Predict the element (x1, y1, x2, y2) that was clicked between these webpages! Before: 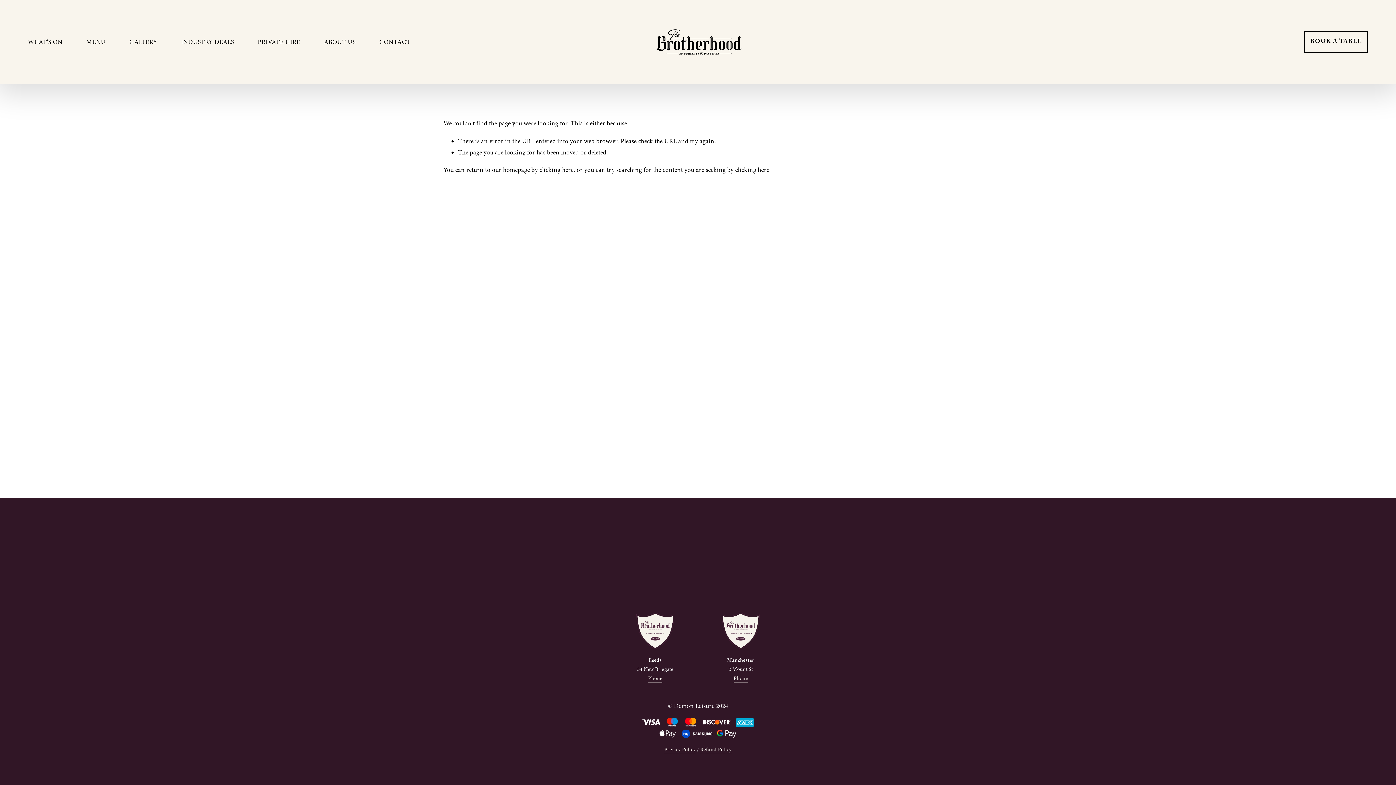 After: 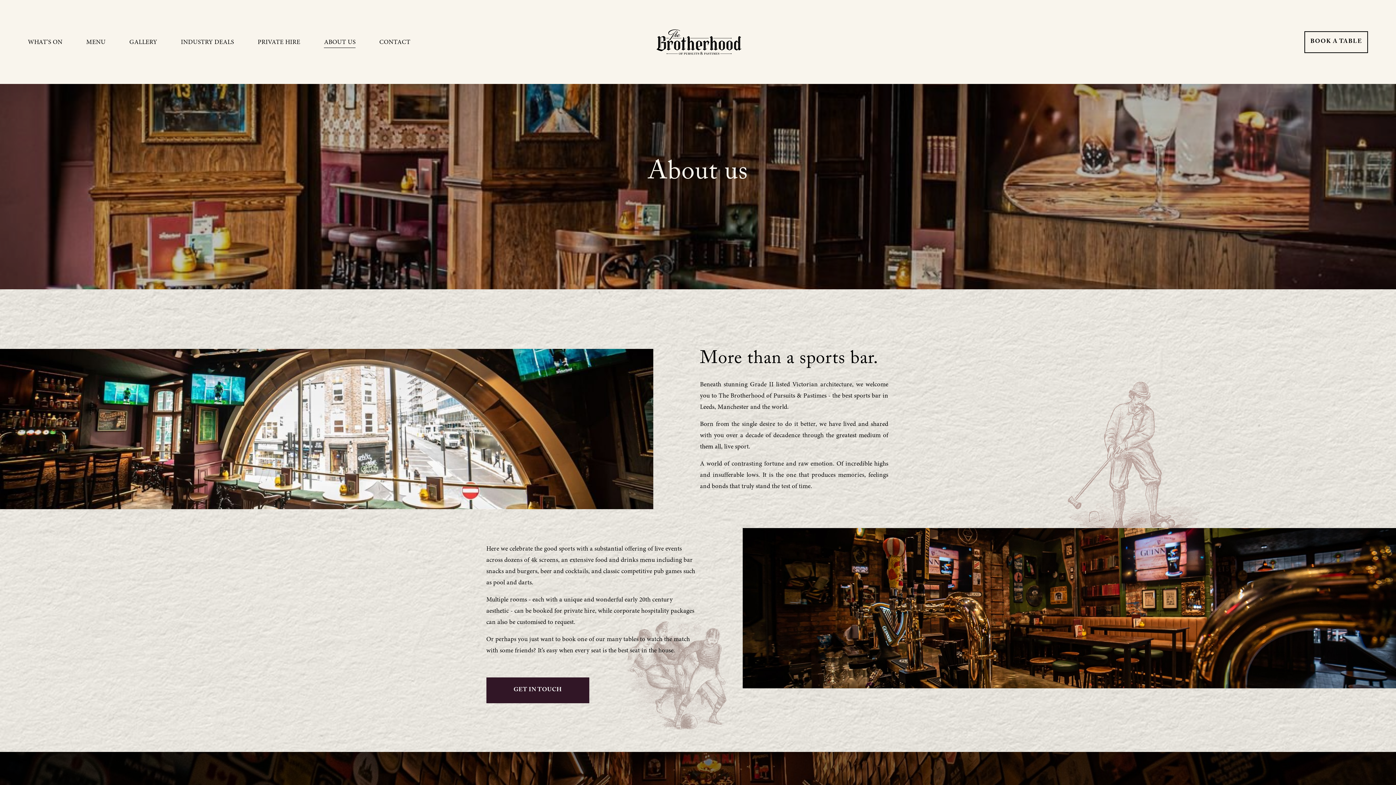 Action: label: ABOUT US bbox: (324, 35, 355, 48)